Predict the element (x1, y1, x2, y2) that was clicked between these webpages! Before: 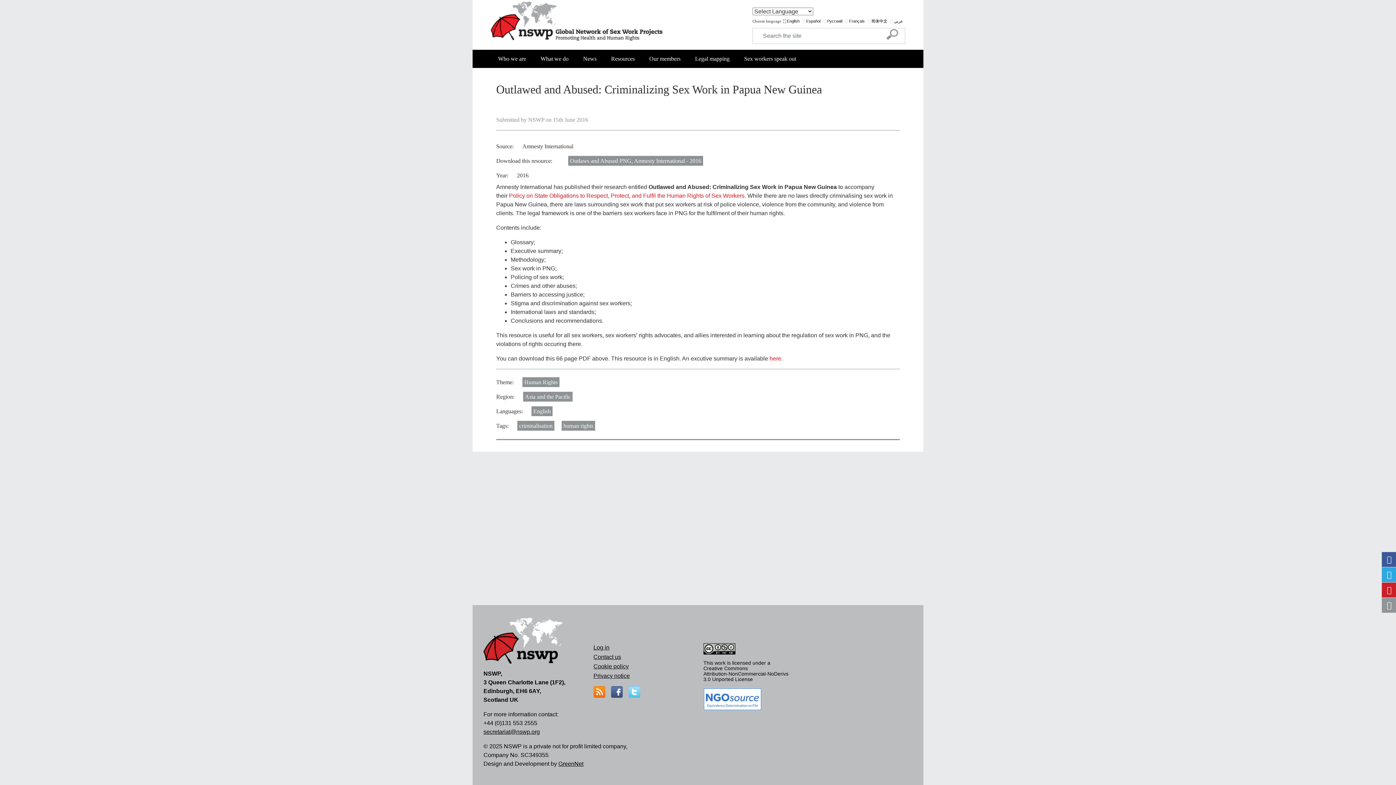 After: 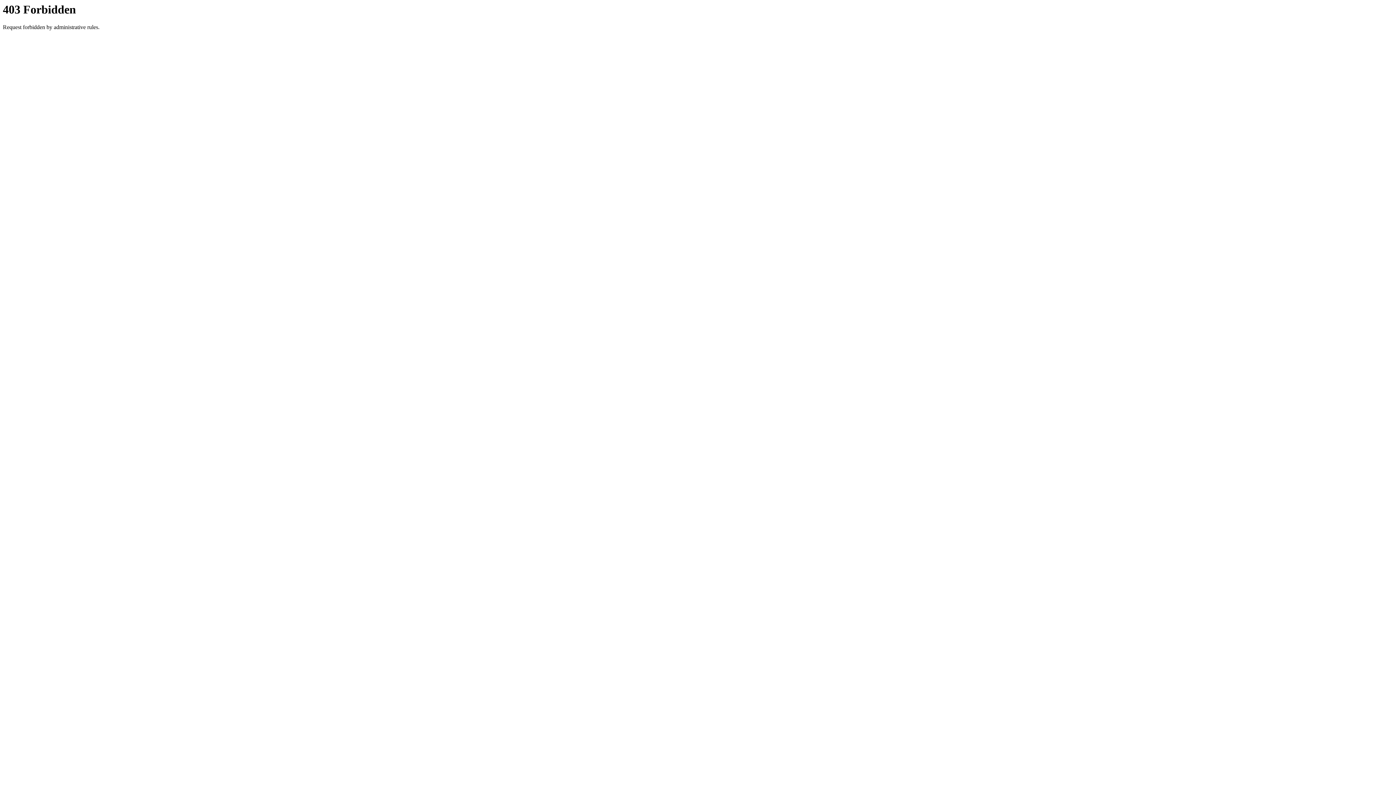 Action: label: GreenNet bbox: (558, 761, 583, 767)